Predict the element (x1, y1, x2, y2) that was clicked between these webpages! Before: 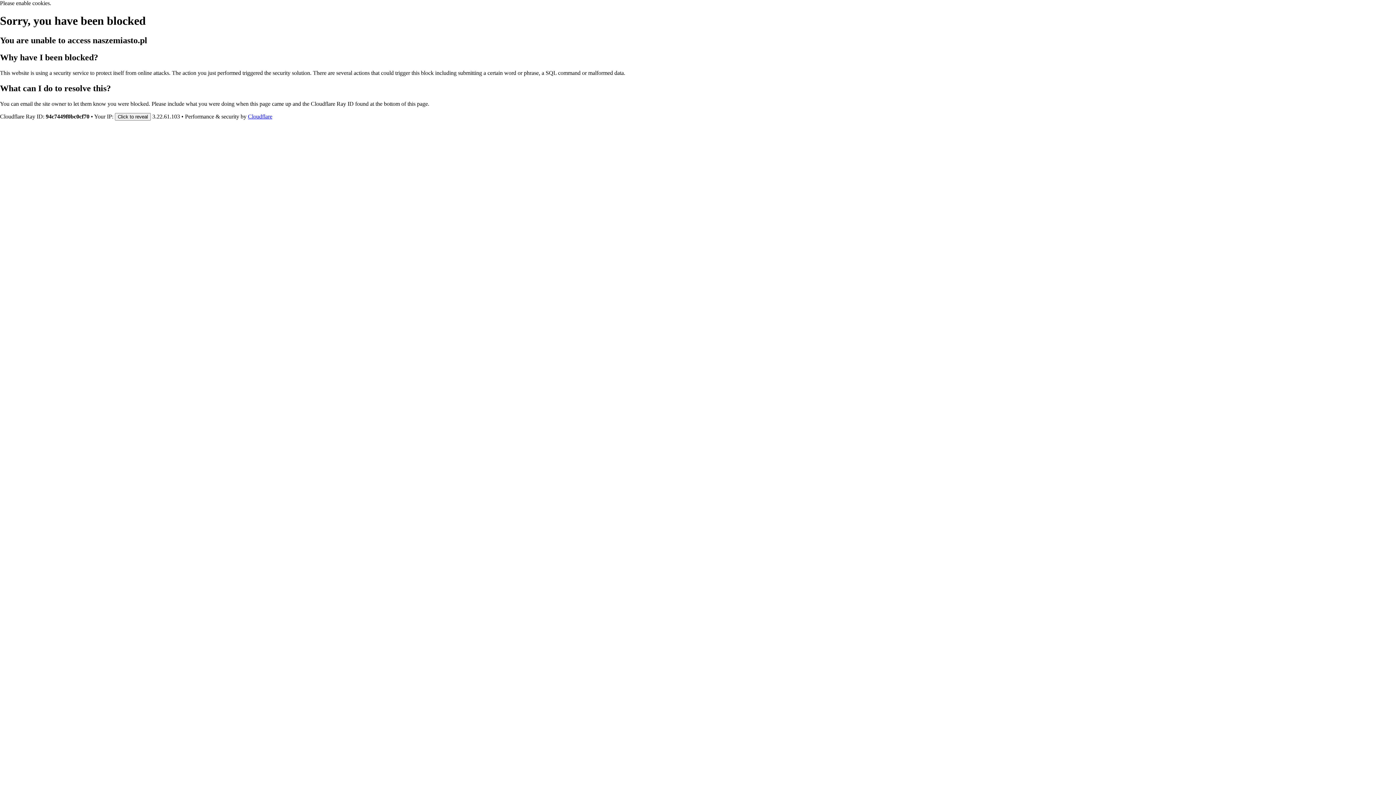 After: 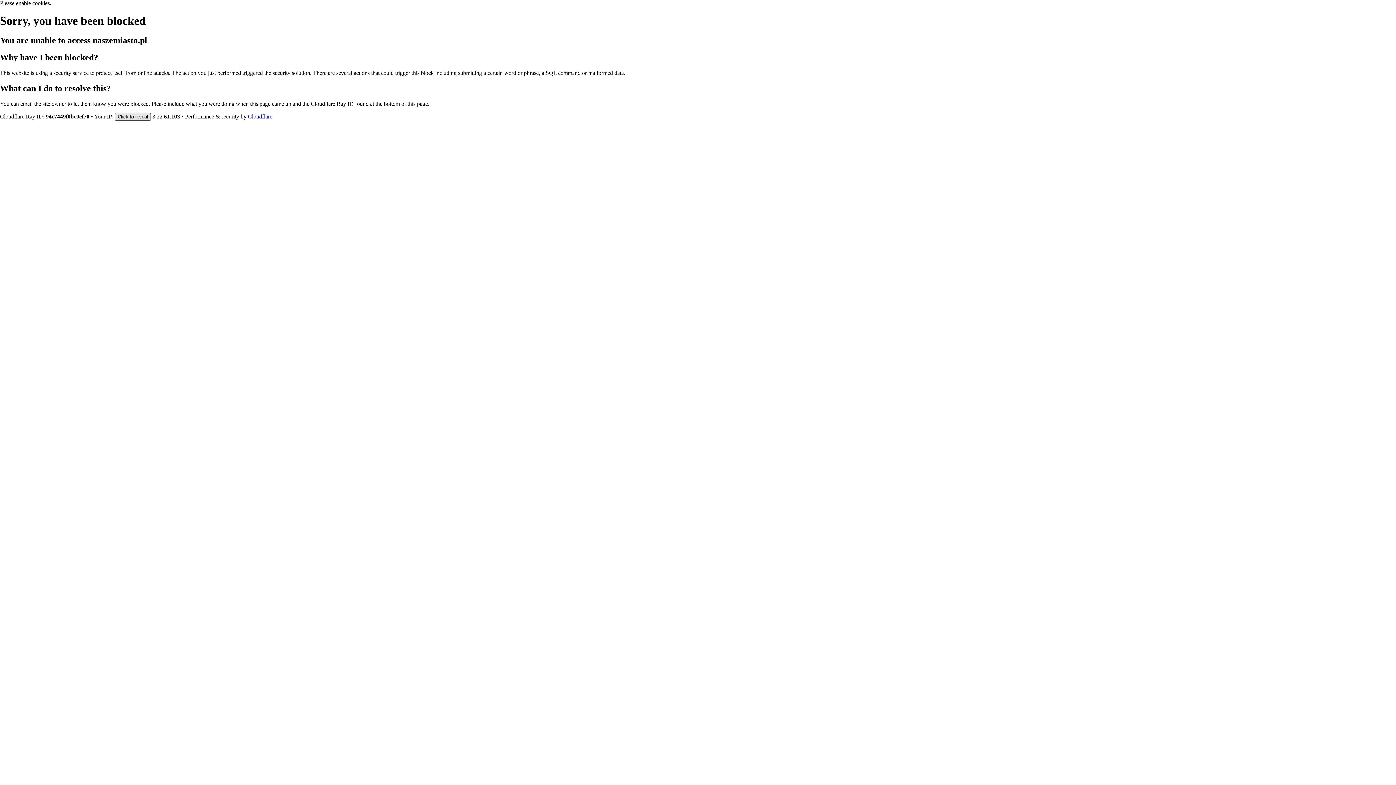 Action: label: Click to reveal bbox: (114, 112, 150, 120)